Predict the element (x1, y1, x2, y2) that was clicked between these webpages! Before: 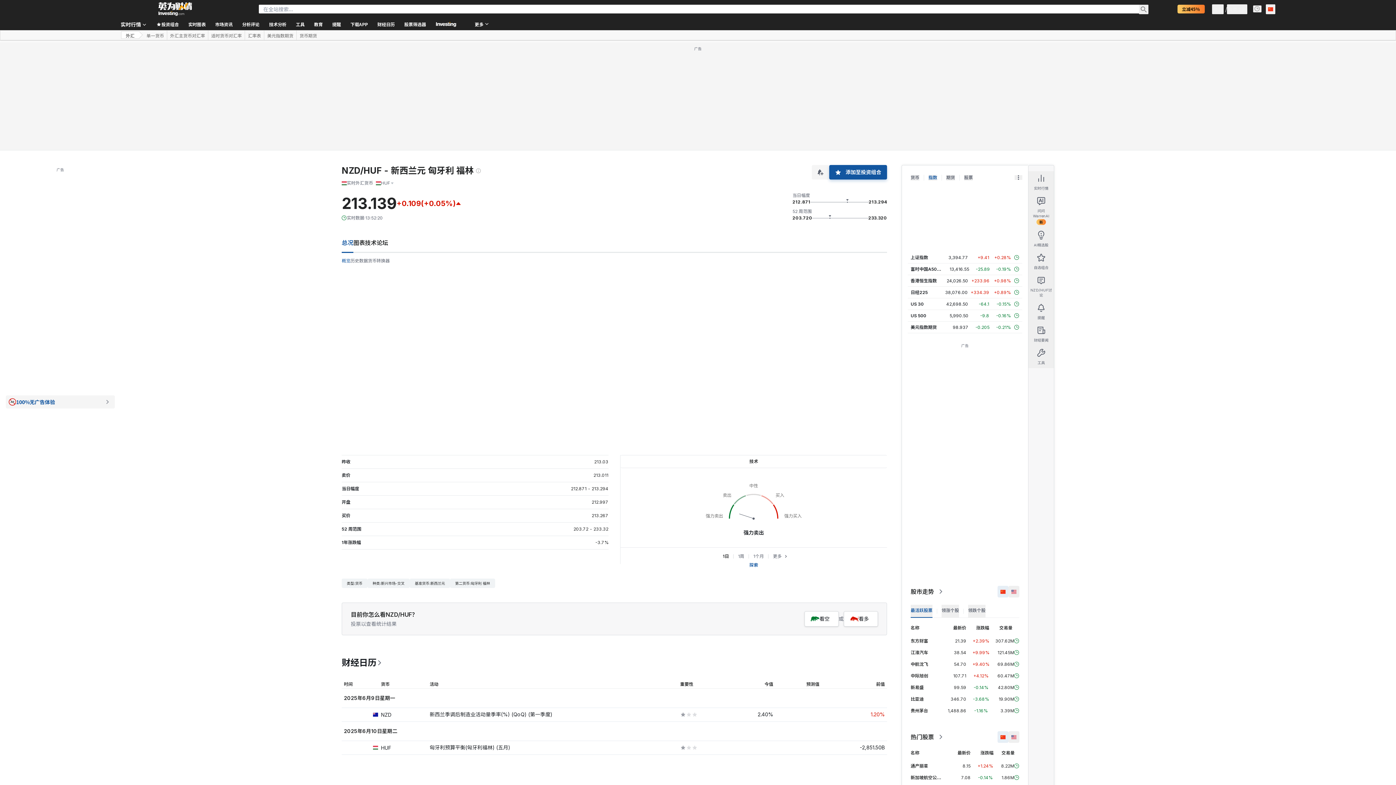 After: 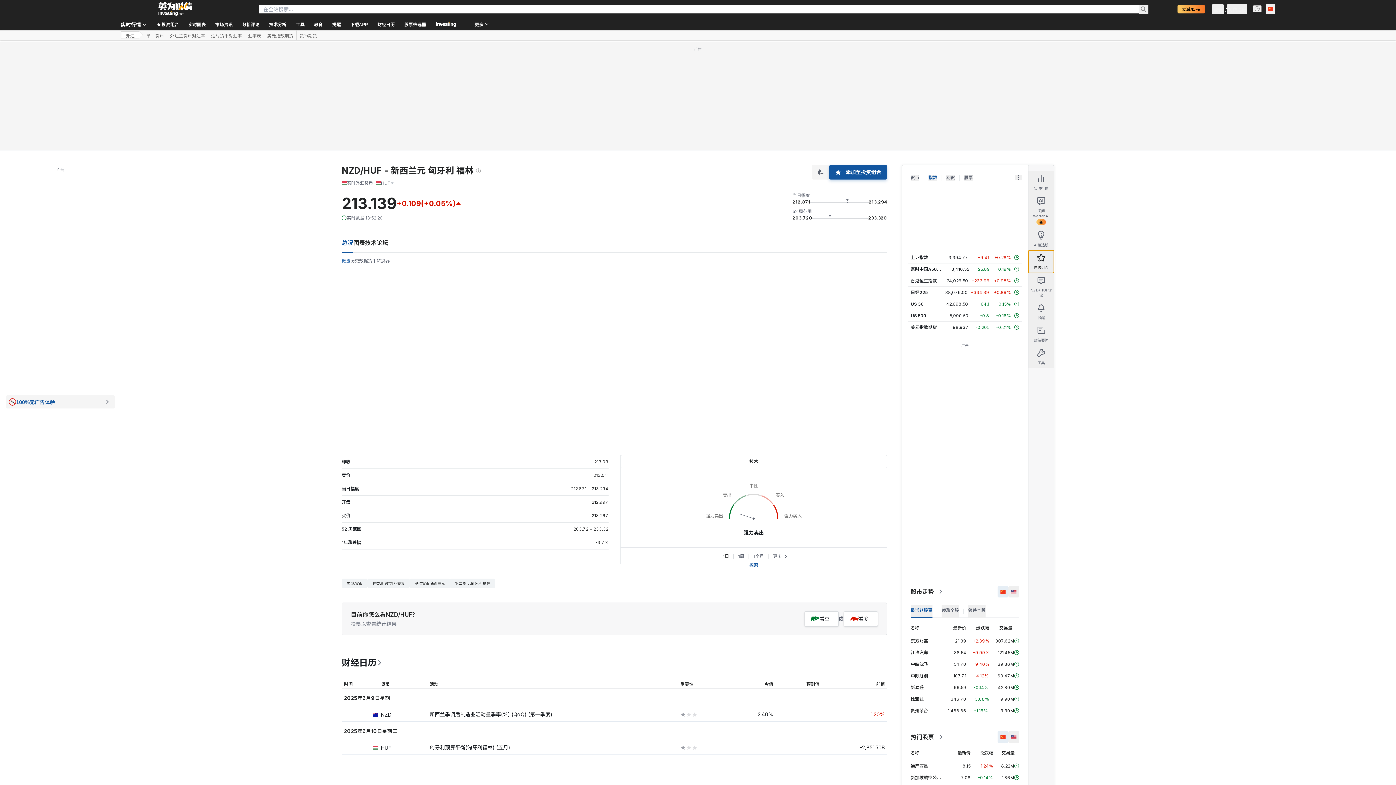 Action: label: 自选组合 bbox: (1028, 250, 1054, 273)